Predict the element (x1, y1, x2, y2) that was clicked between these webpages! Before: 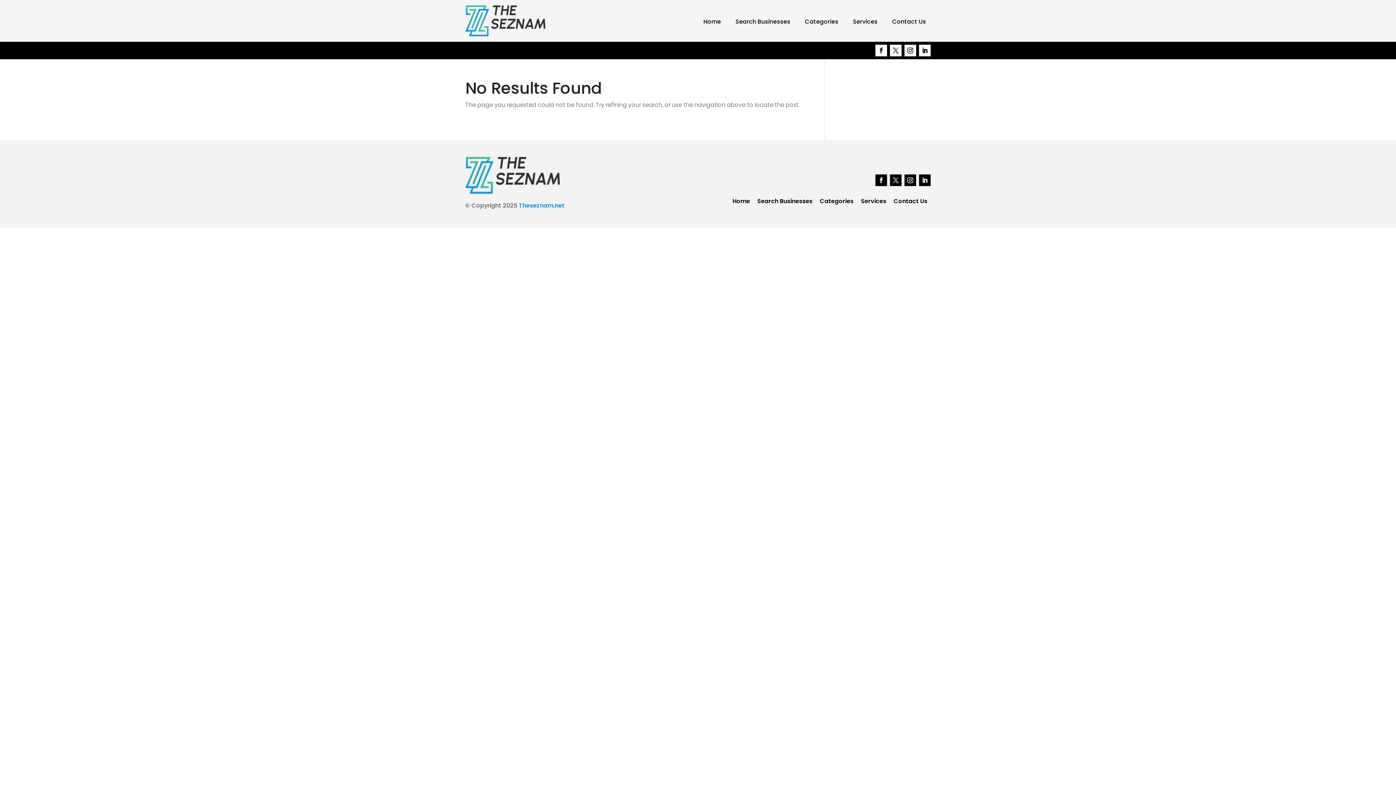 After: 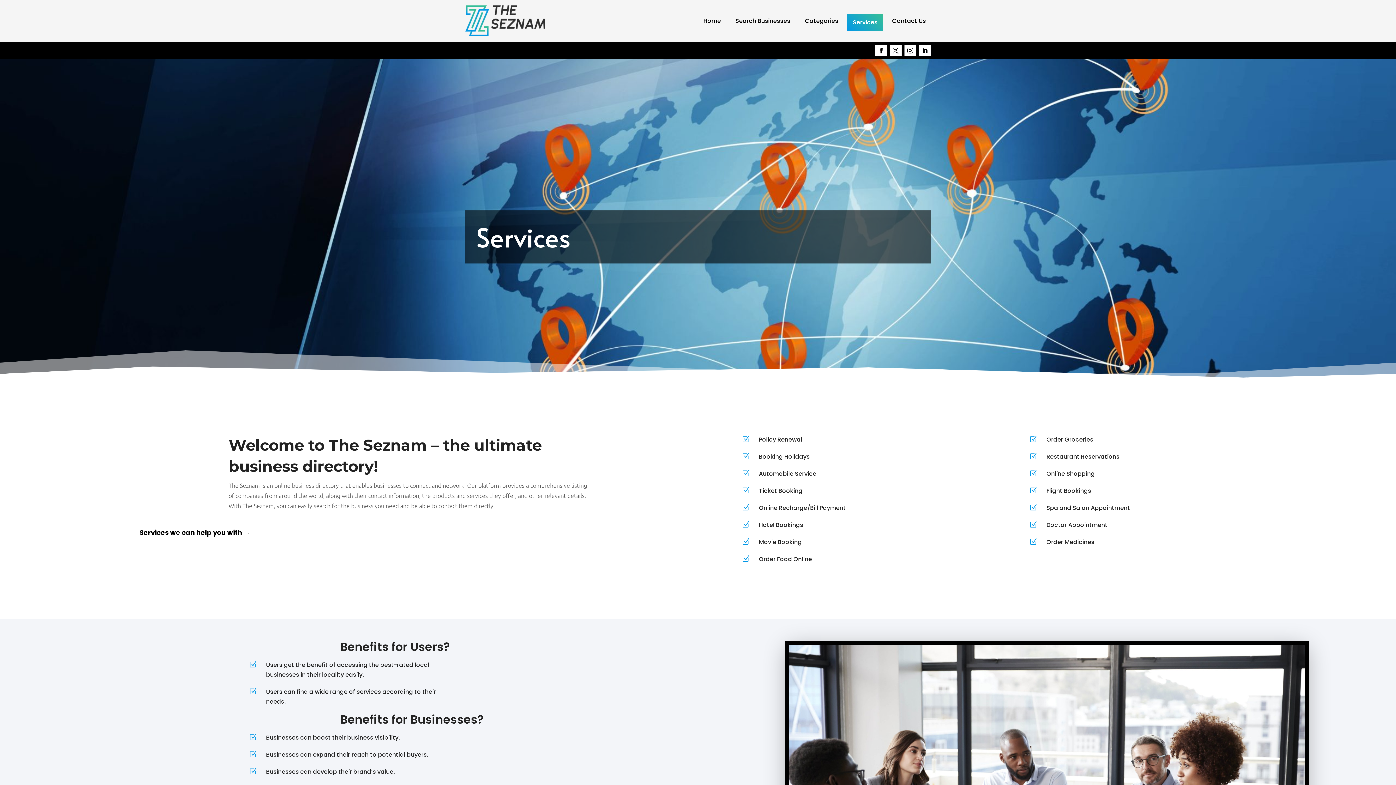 Action: label: Services bbox: (861, 195, 886, 207)